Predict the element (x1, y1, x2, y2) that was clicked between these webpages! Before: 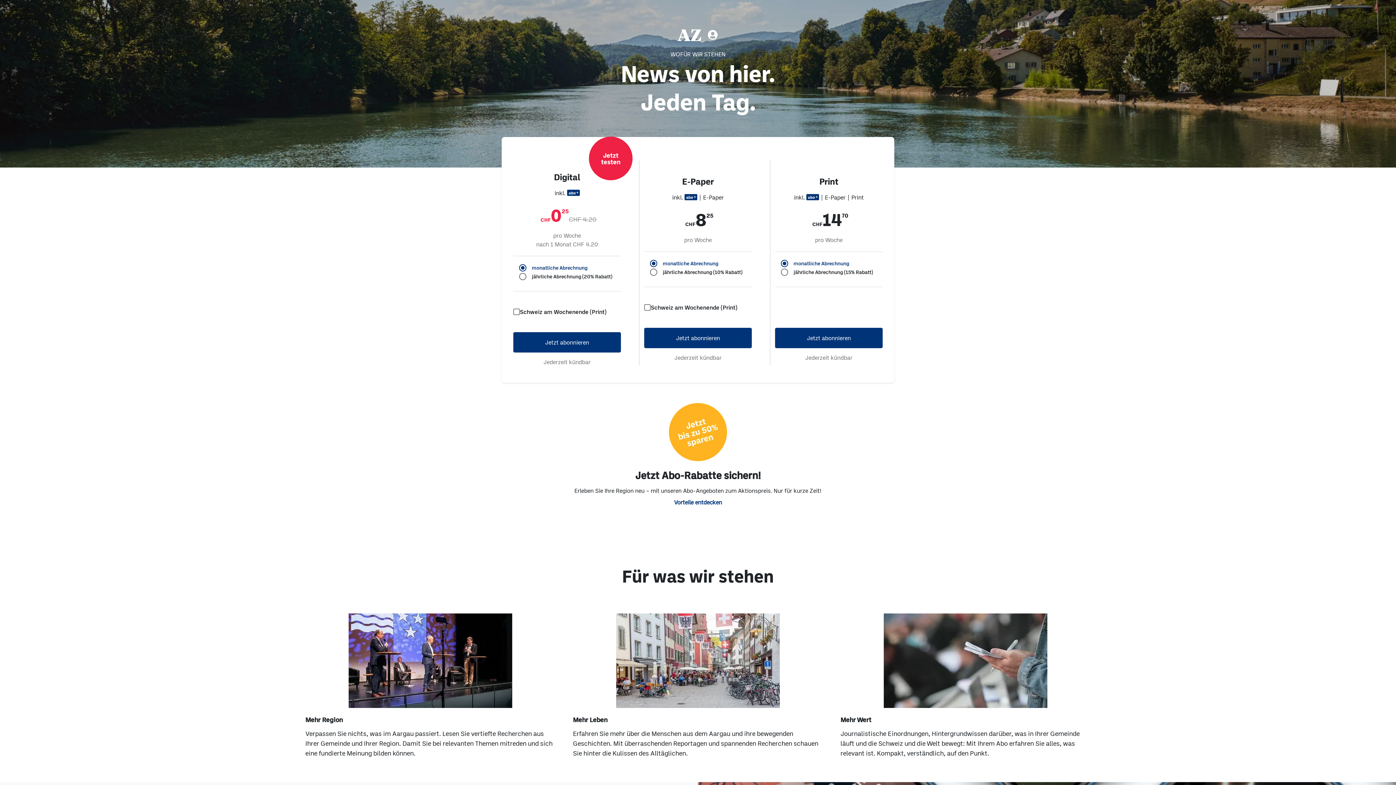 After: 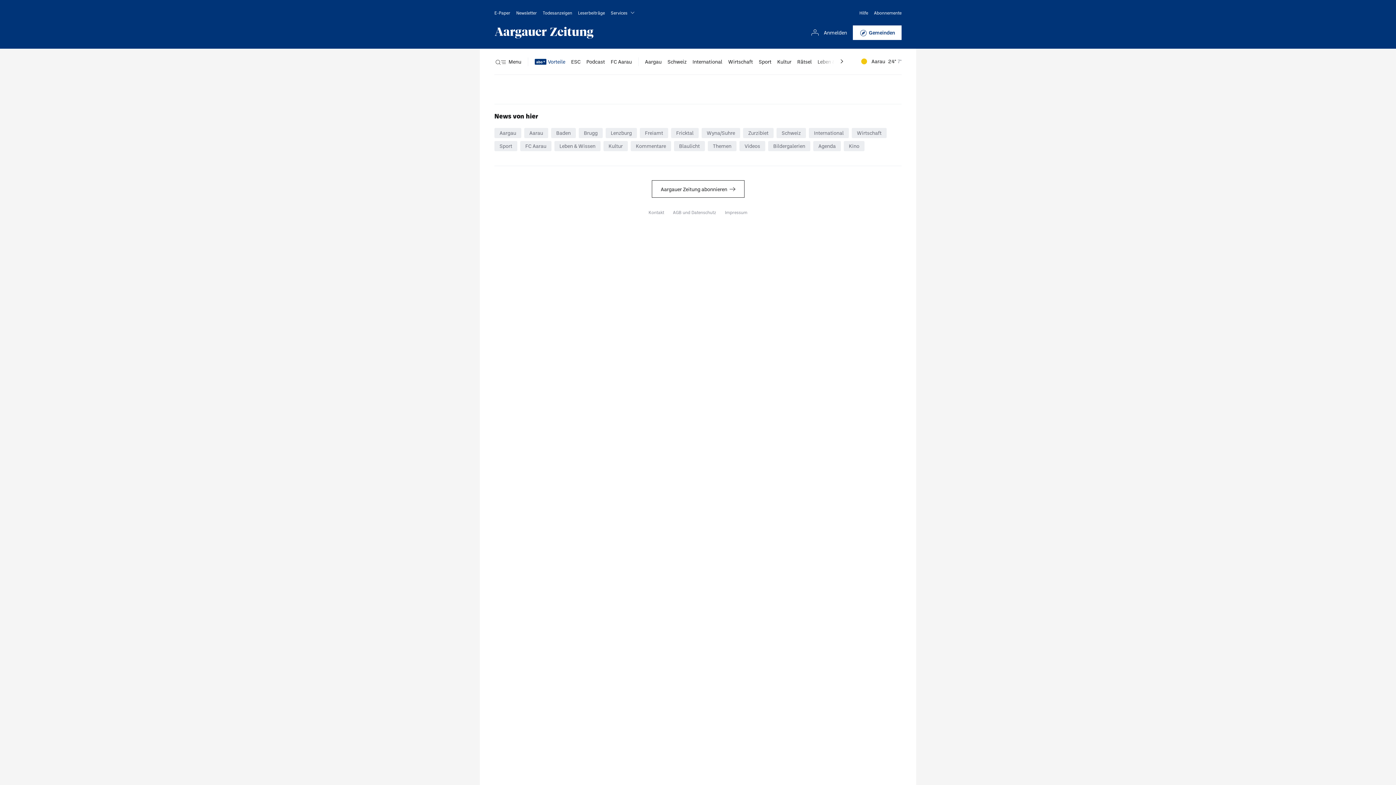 Action: label: Jetzt abonnieren bbox: (644, 327, 752, 348)